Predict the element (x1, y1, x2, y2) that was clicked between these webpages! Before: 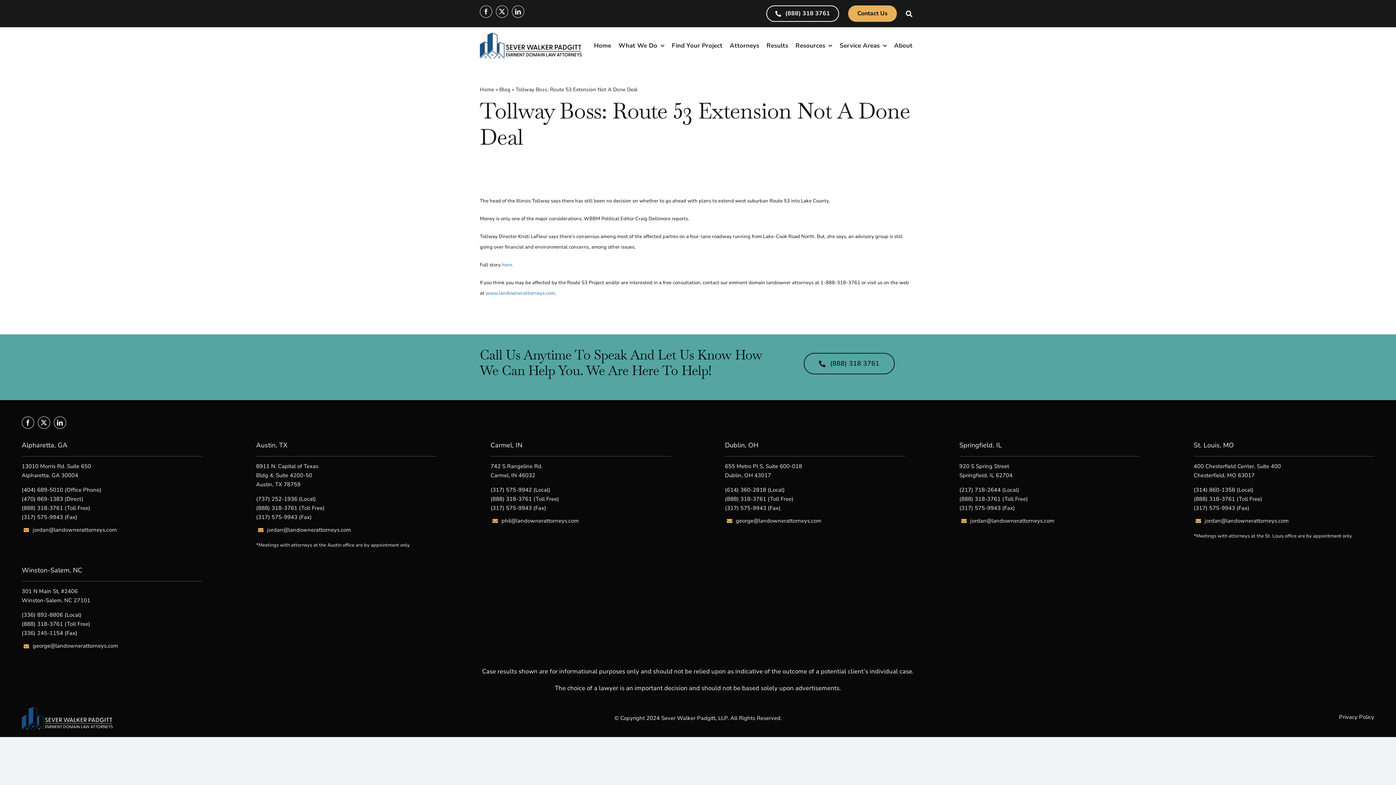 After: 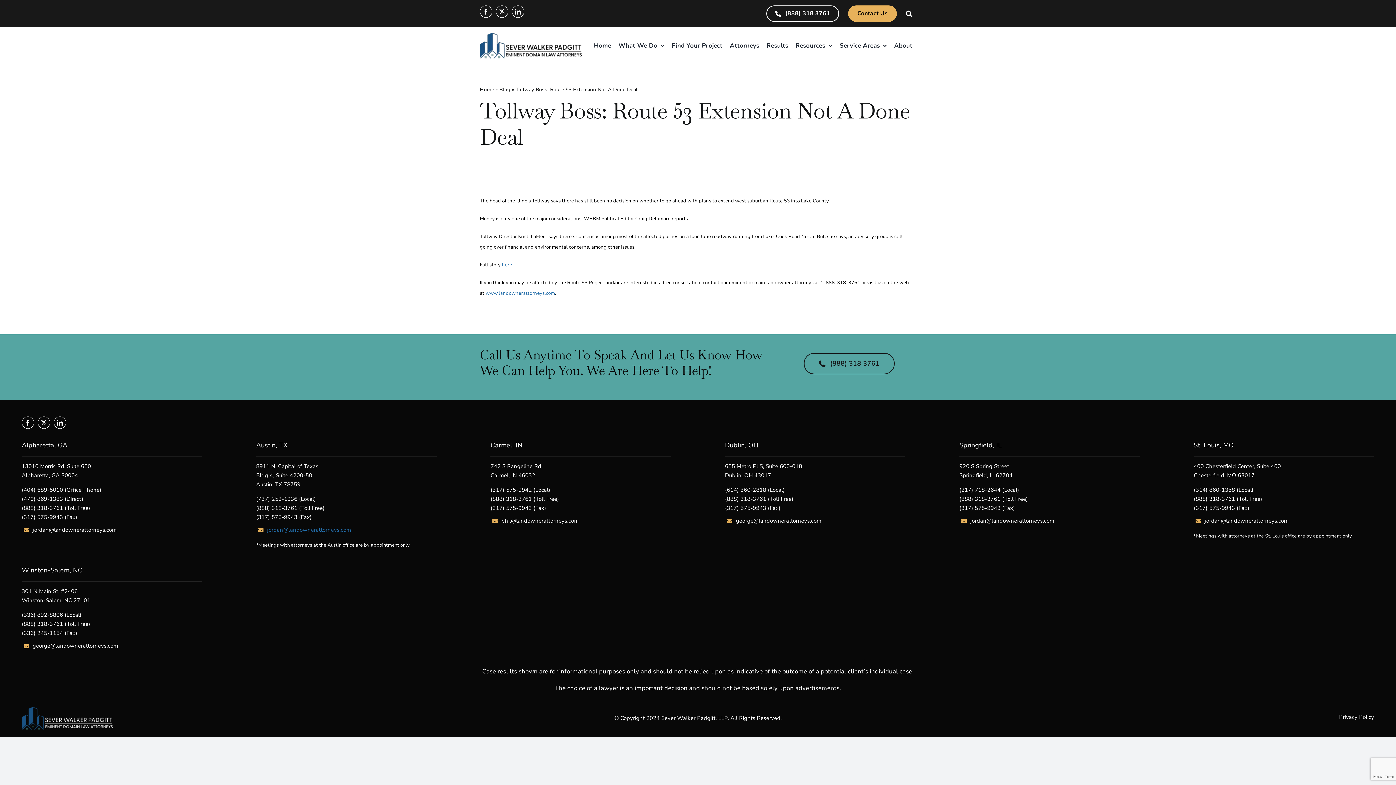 Action: bbox: (267, 526, 351, 533) label: jordan@landownerattorneys.com